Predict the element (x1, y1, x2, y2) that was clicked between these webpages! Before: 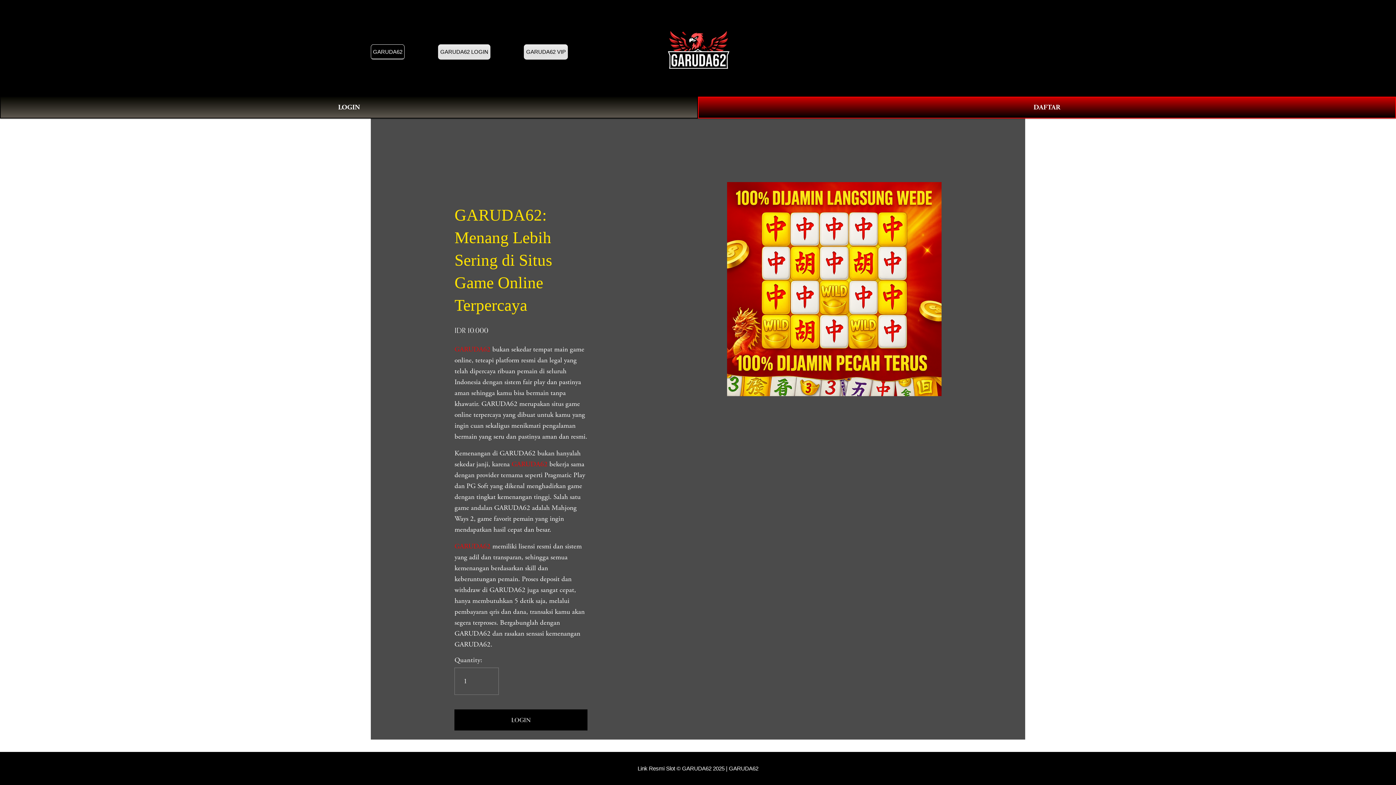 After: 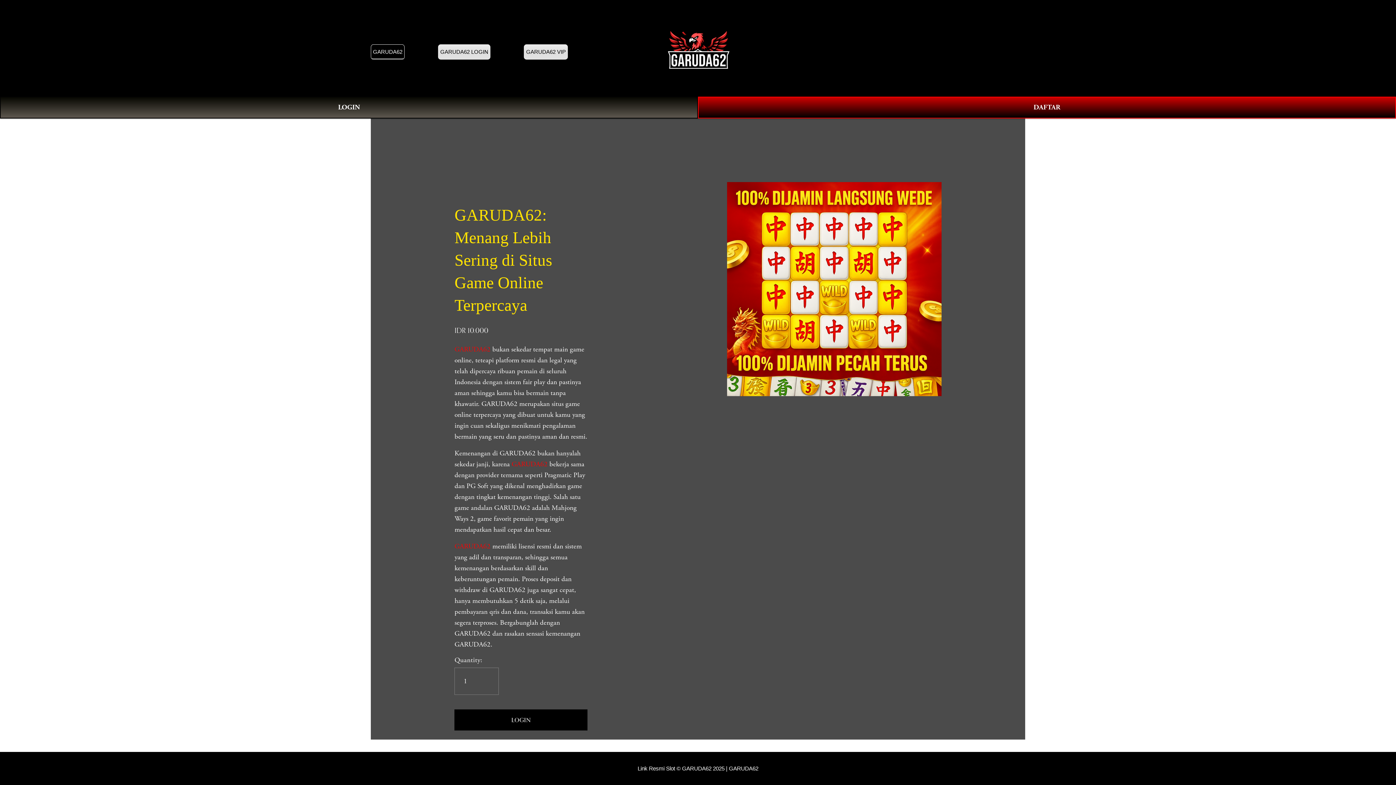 Action: label: GARUDA62 bbox: (370, 44, 404, 59)